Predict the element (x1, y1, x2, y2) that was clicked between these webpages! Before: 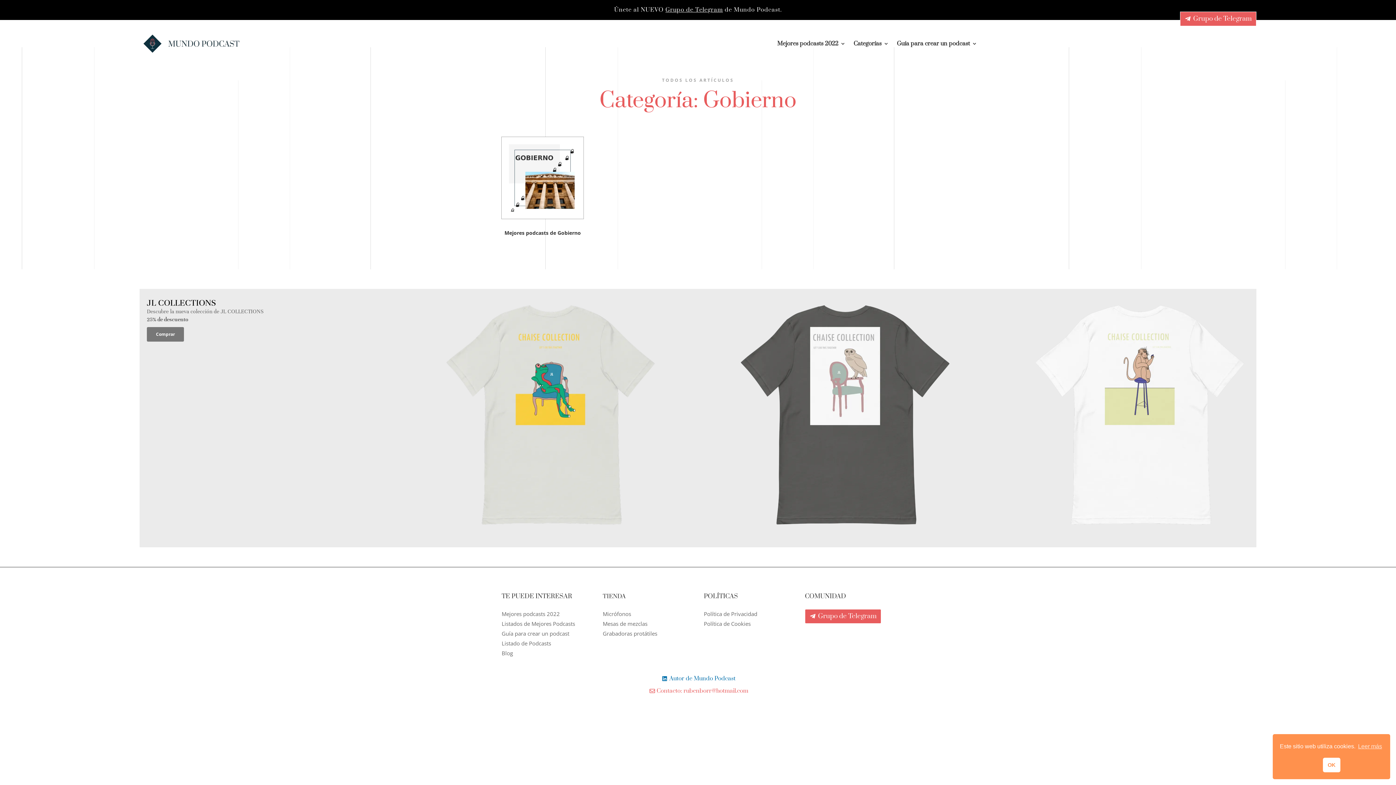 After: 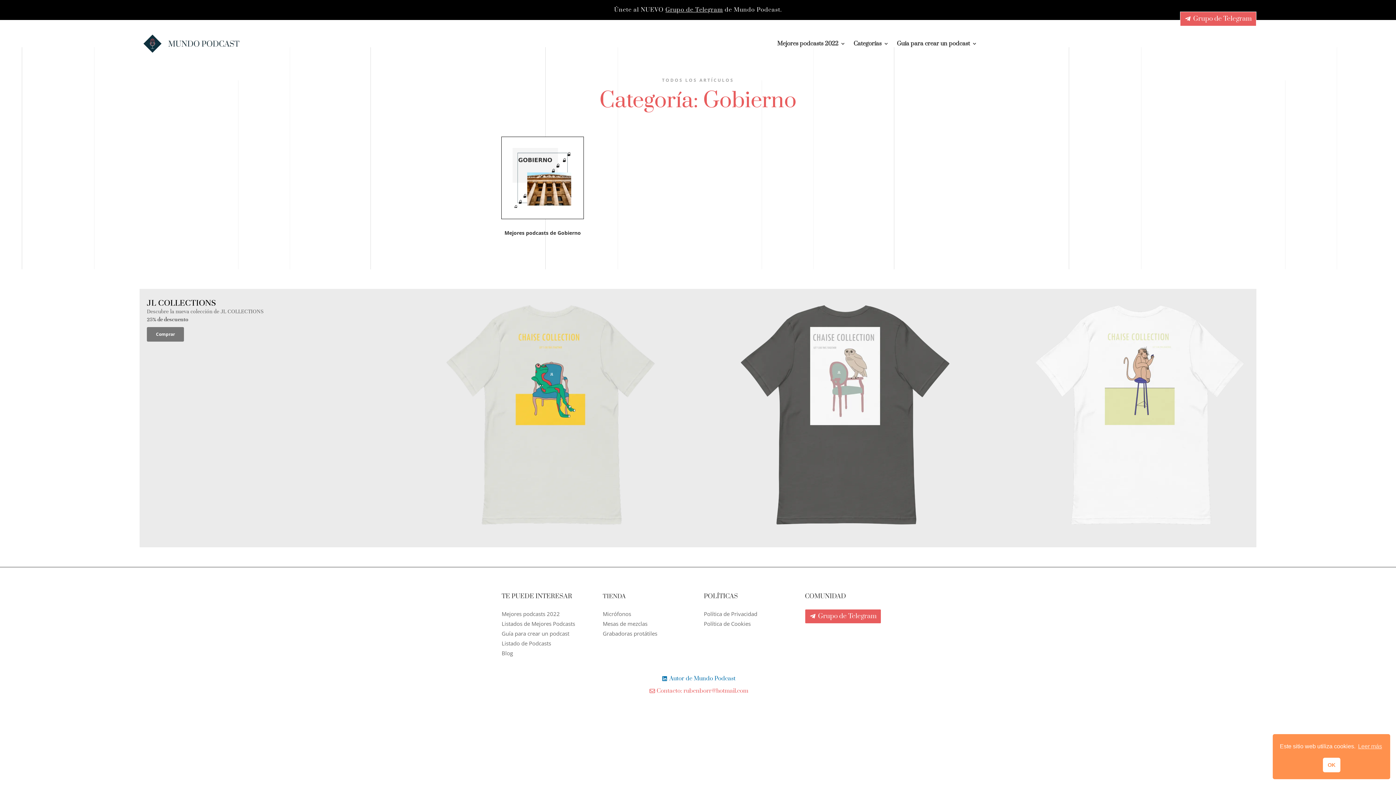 Action: bbox: (501, 206, 583, 213)